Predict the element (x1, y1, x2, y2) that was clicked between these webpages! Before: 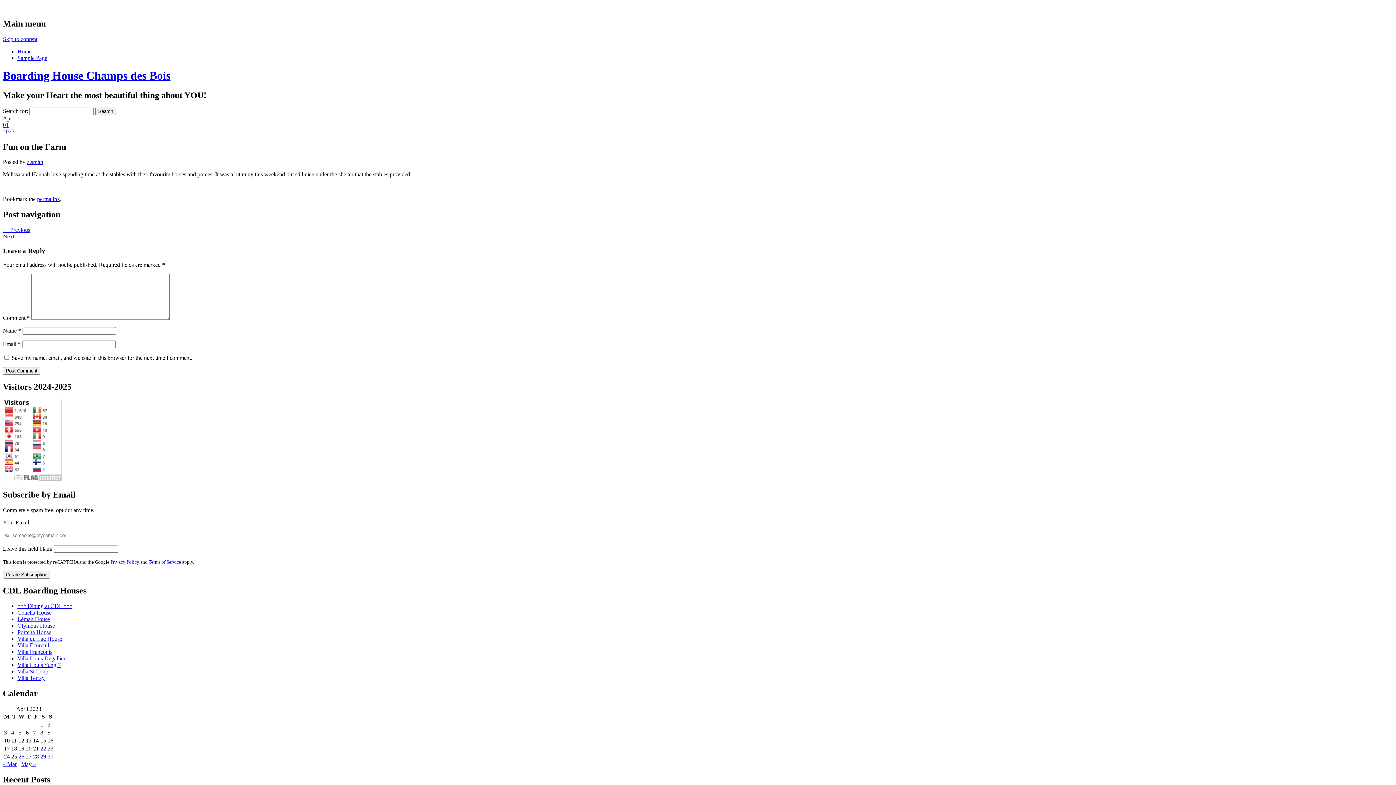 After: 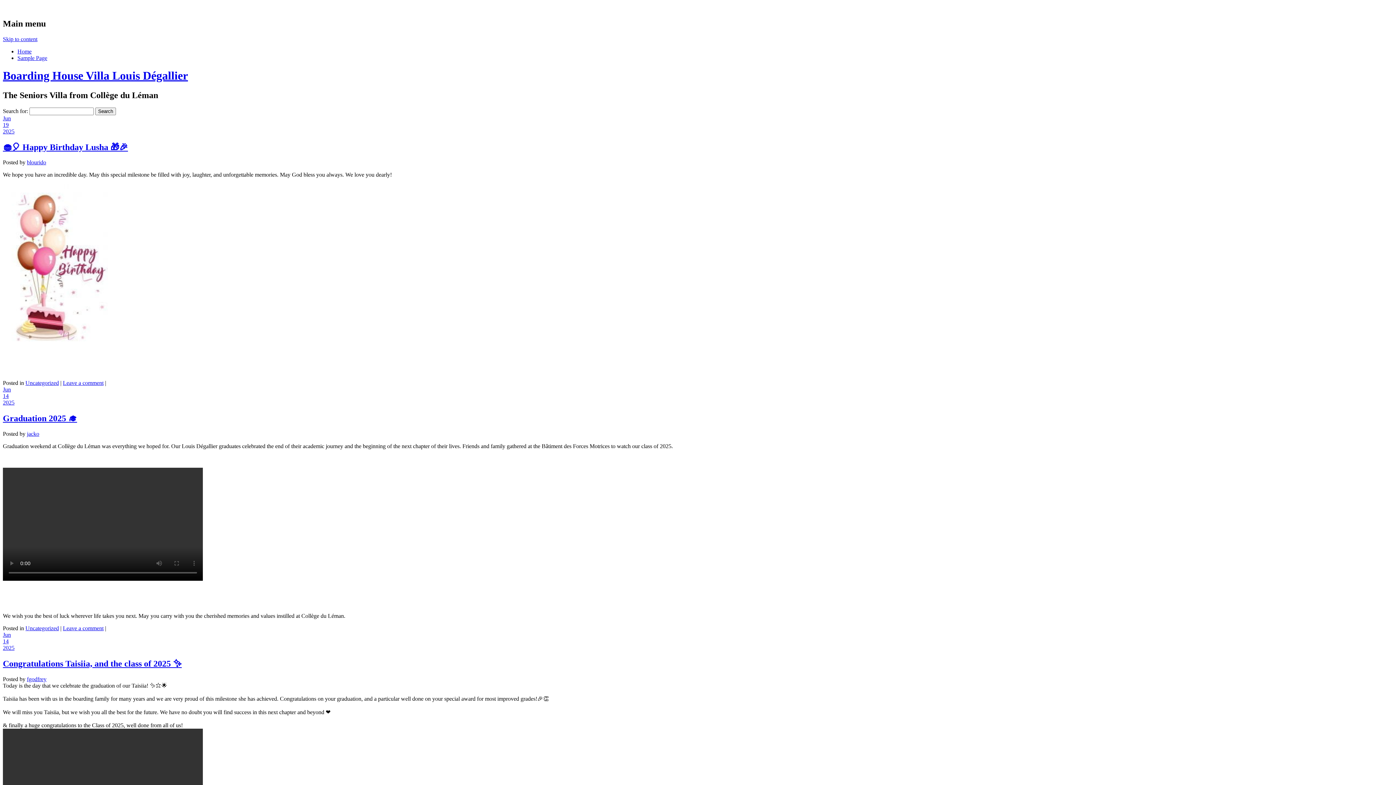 Action: label: Villa Louis Degallier bbox: (17, 655, 65, 661)